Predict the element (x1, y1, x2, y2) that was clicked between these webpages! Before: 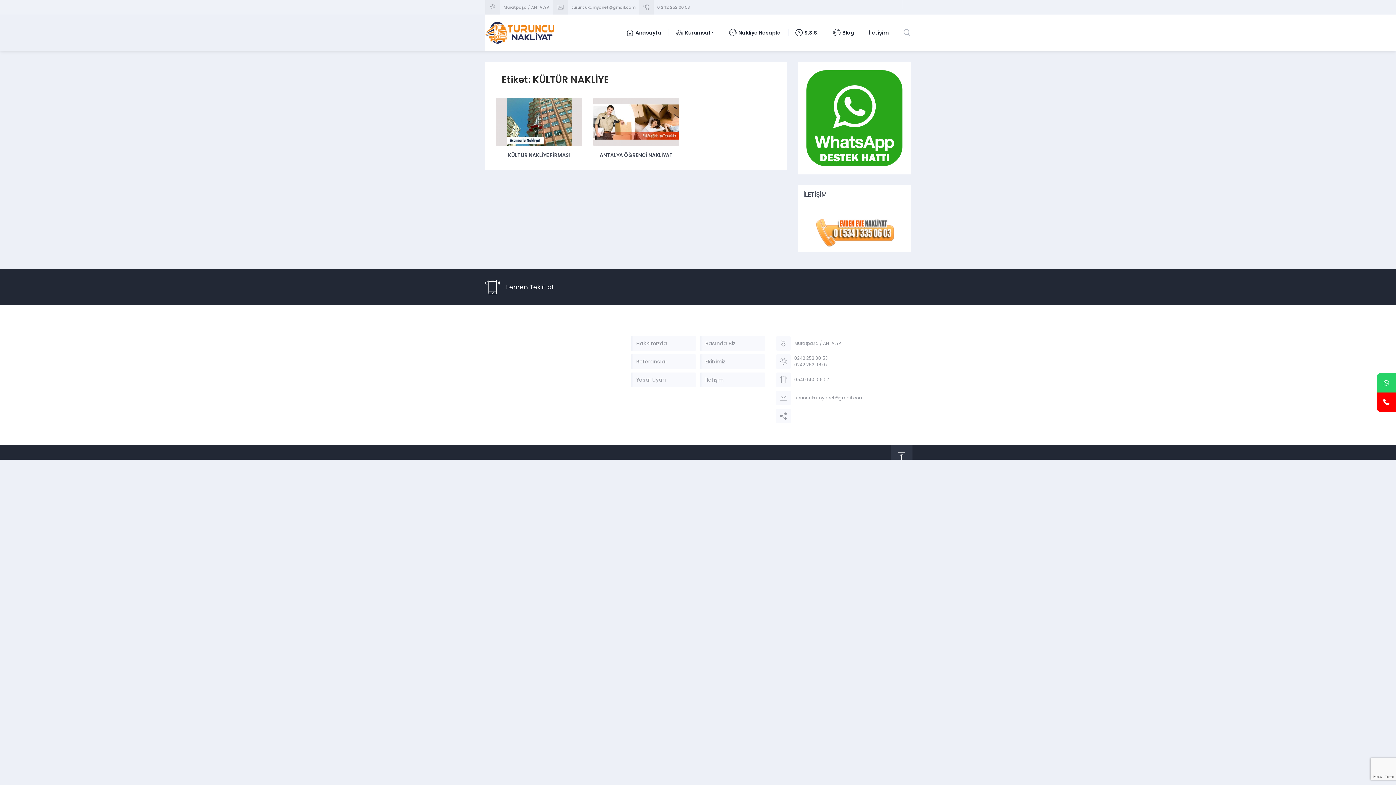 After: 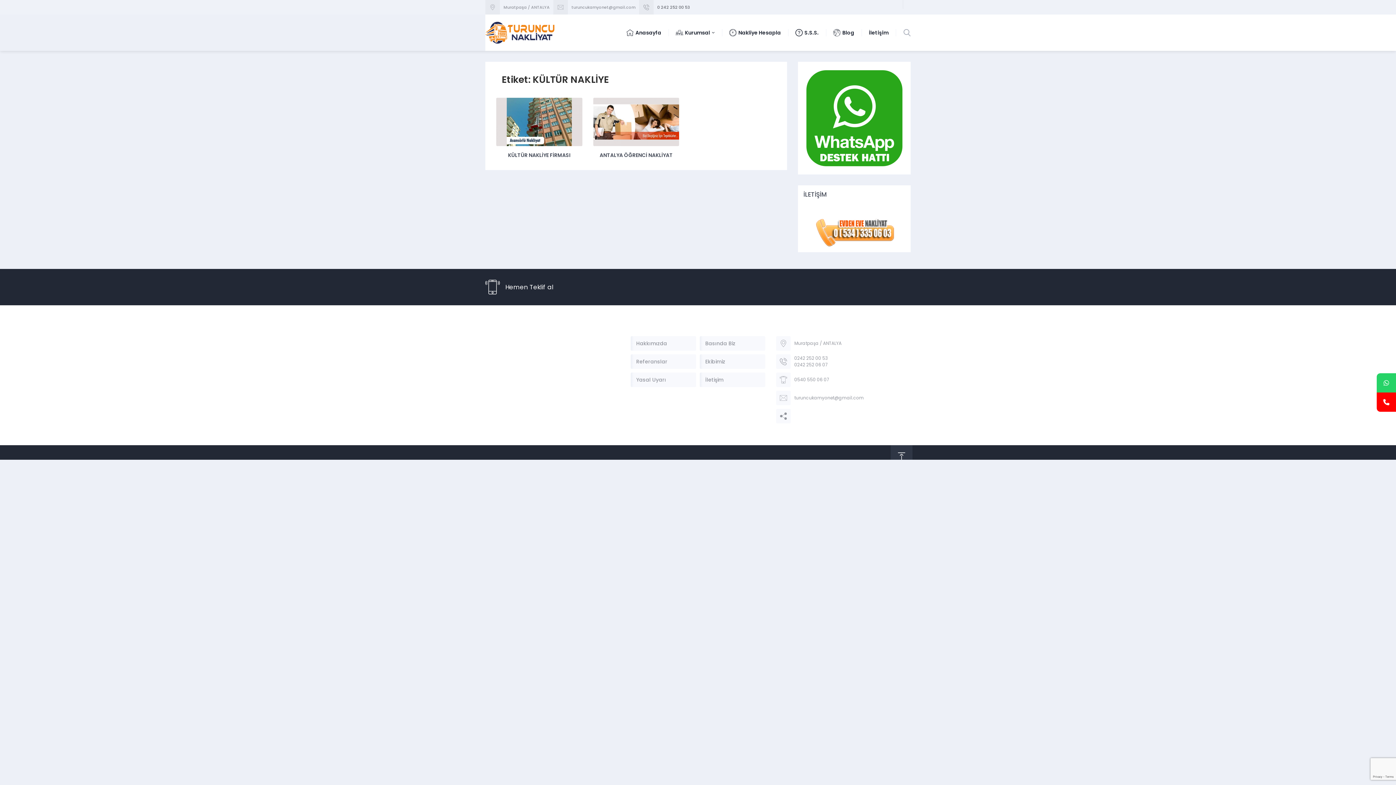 Action: bbox: (657, 4, 690, 10) label: 0 242 252 00 53